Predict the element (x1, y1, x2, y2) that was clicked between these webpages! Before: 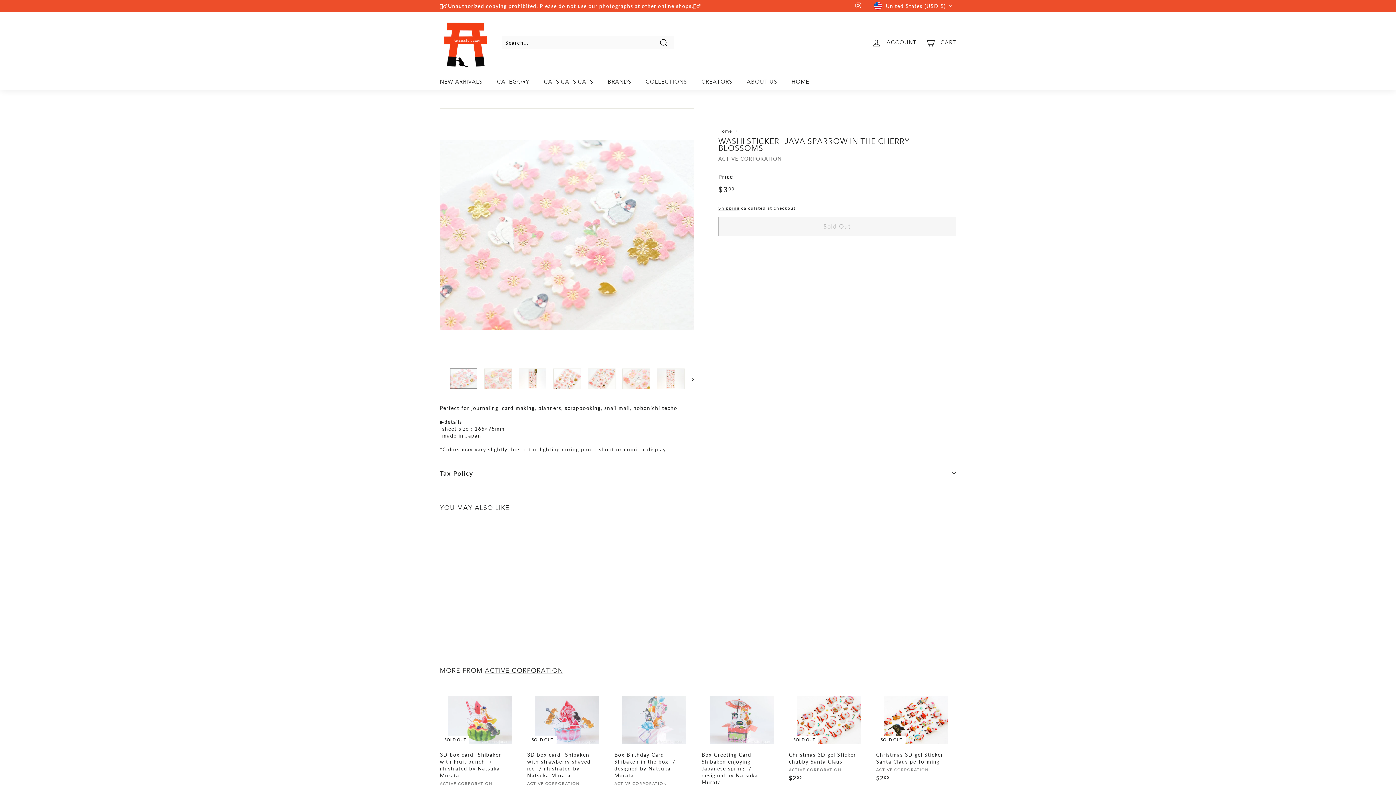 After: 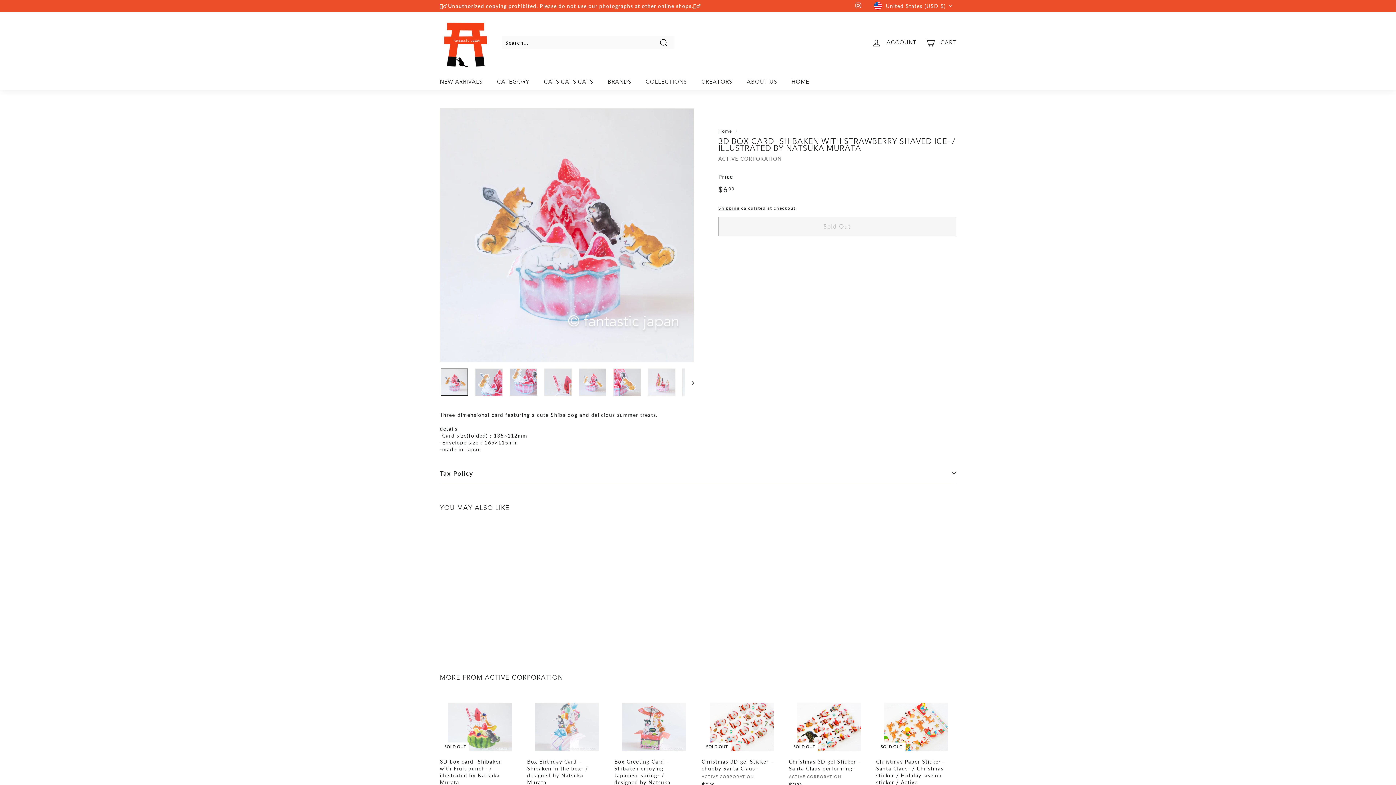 Action: bbox: (527, 688, 607, 812) label: SOLD OUT
3D box card -Shibaken with strawberry shaved ice- / illustrated by Natsuka Murata
ACTIVE CORPORATION
$600
$6.00